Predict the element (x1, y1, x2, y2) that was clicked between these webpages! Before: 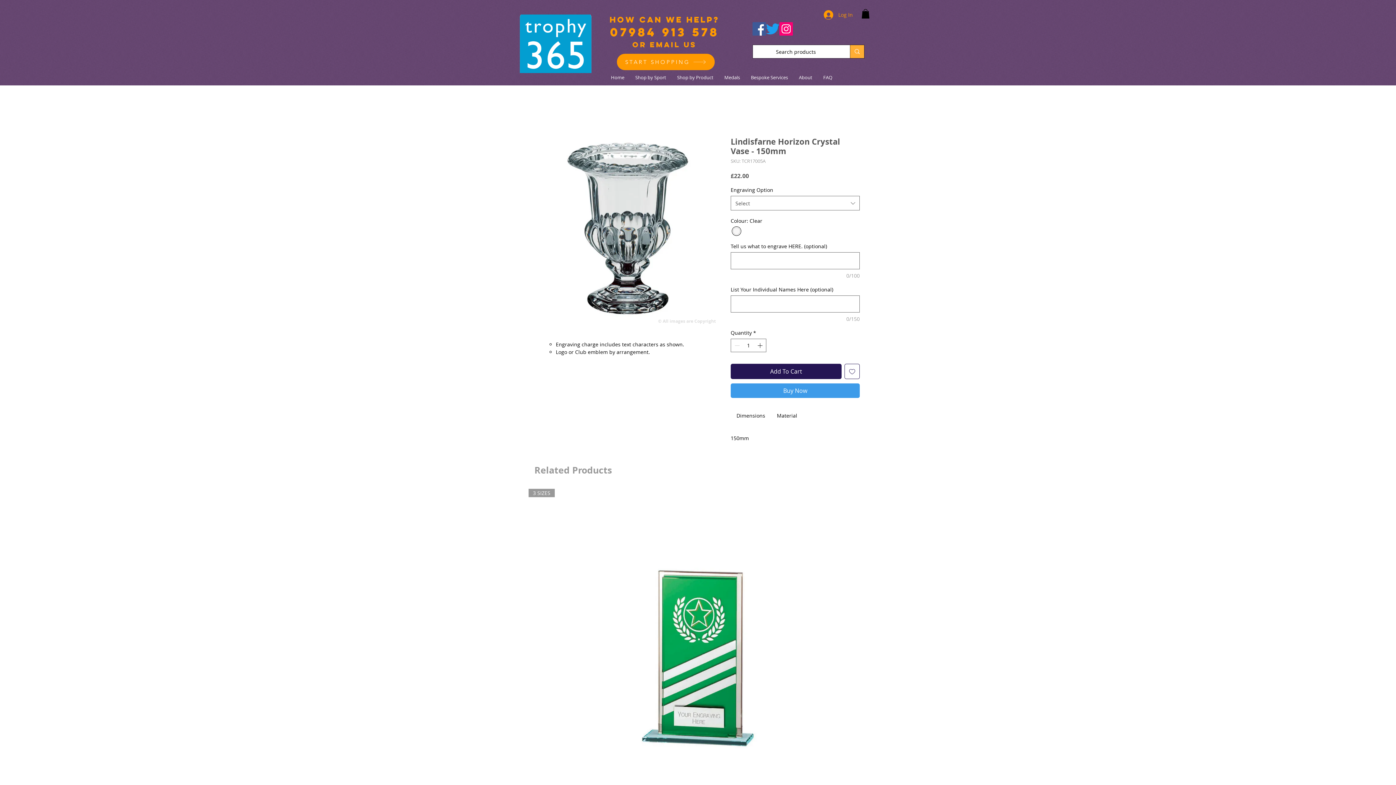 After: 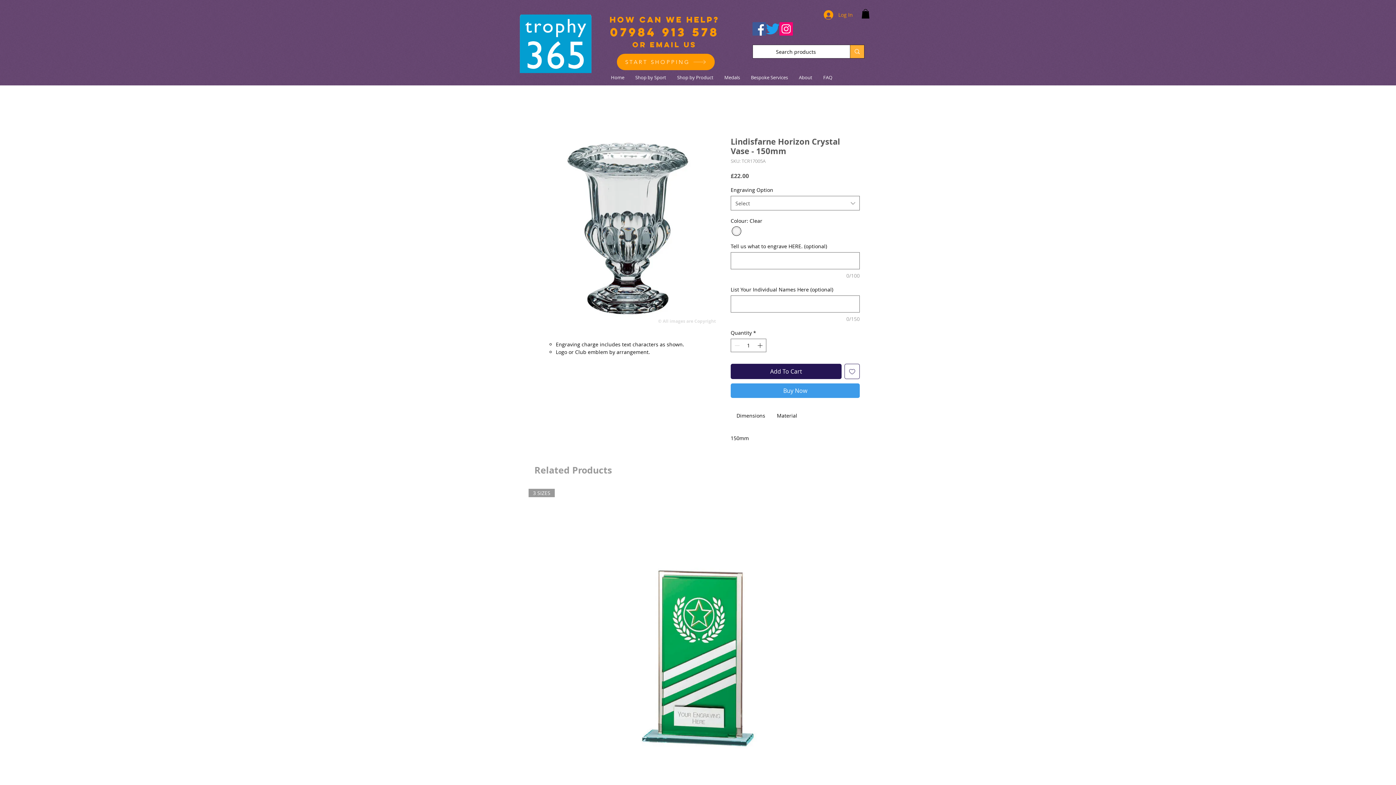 Action: label: 07984 913 578 bbox: (610, 28, 719, 38)